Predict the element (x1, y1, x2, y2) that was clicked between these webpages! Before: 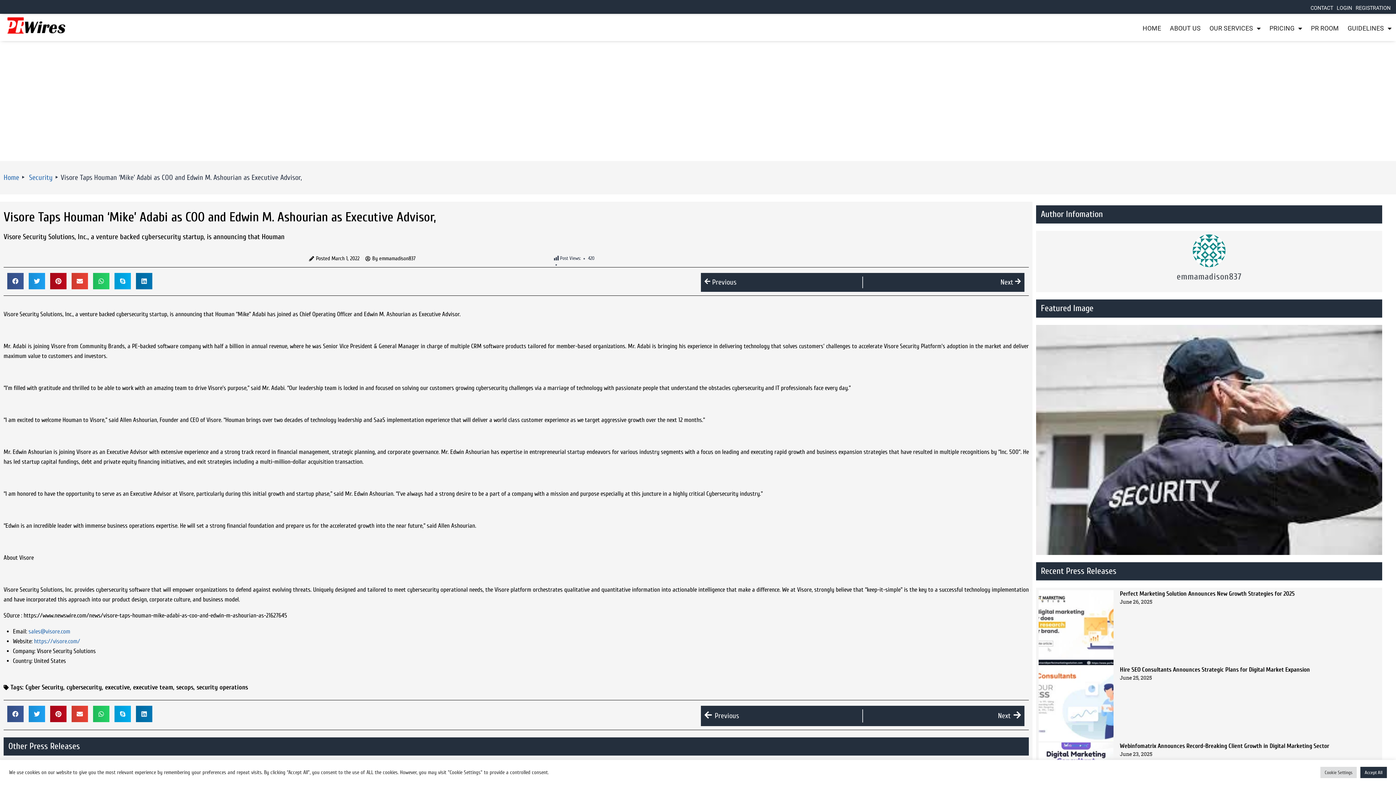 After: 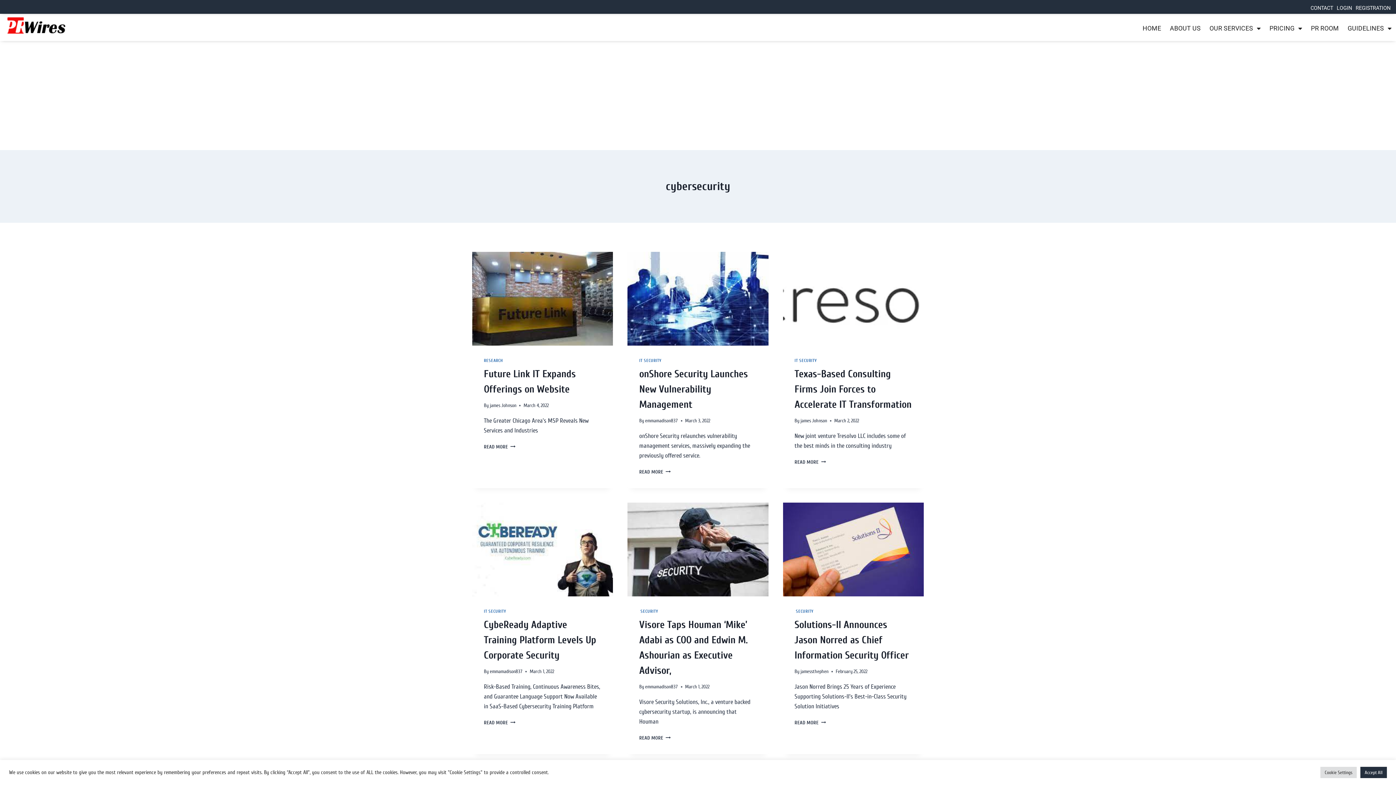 Action: bbox: (66, 683, 101, 691) label: cybersecurity